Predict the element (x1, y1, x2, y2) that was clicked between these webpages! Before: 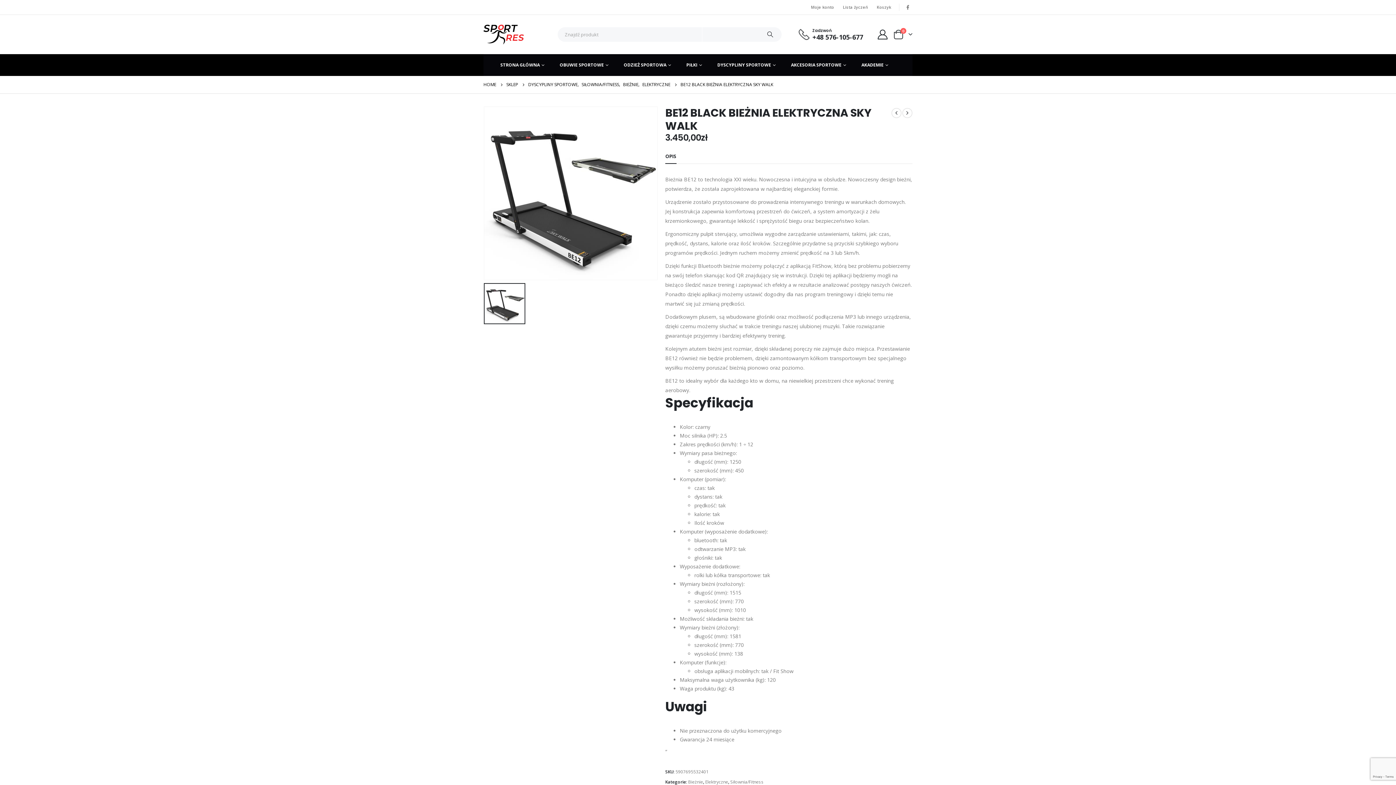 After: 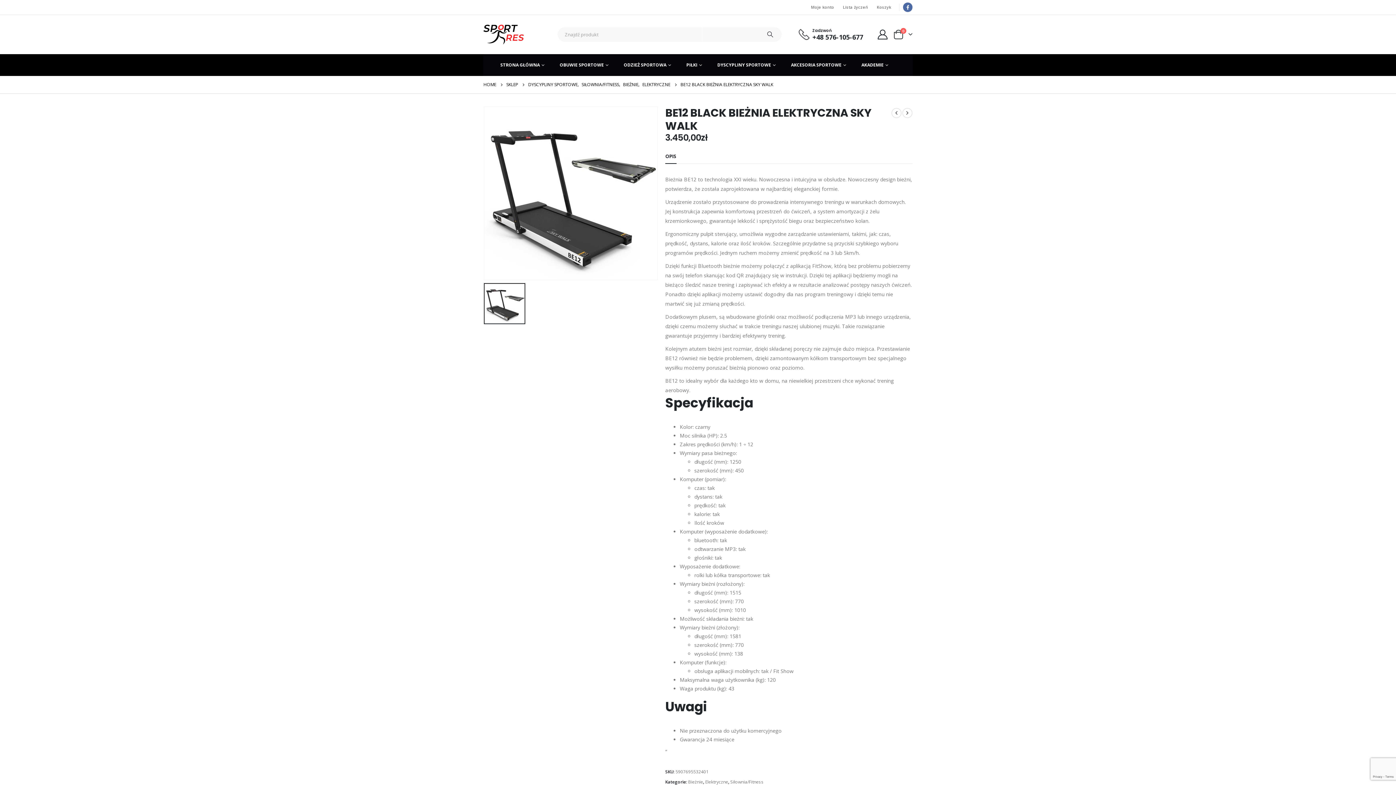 Action: bbox: (903, 2, 912, 11)